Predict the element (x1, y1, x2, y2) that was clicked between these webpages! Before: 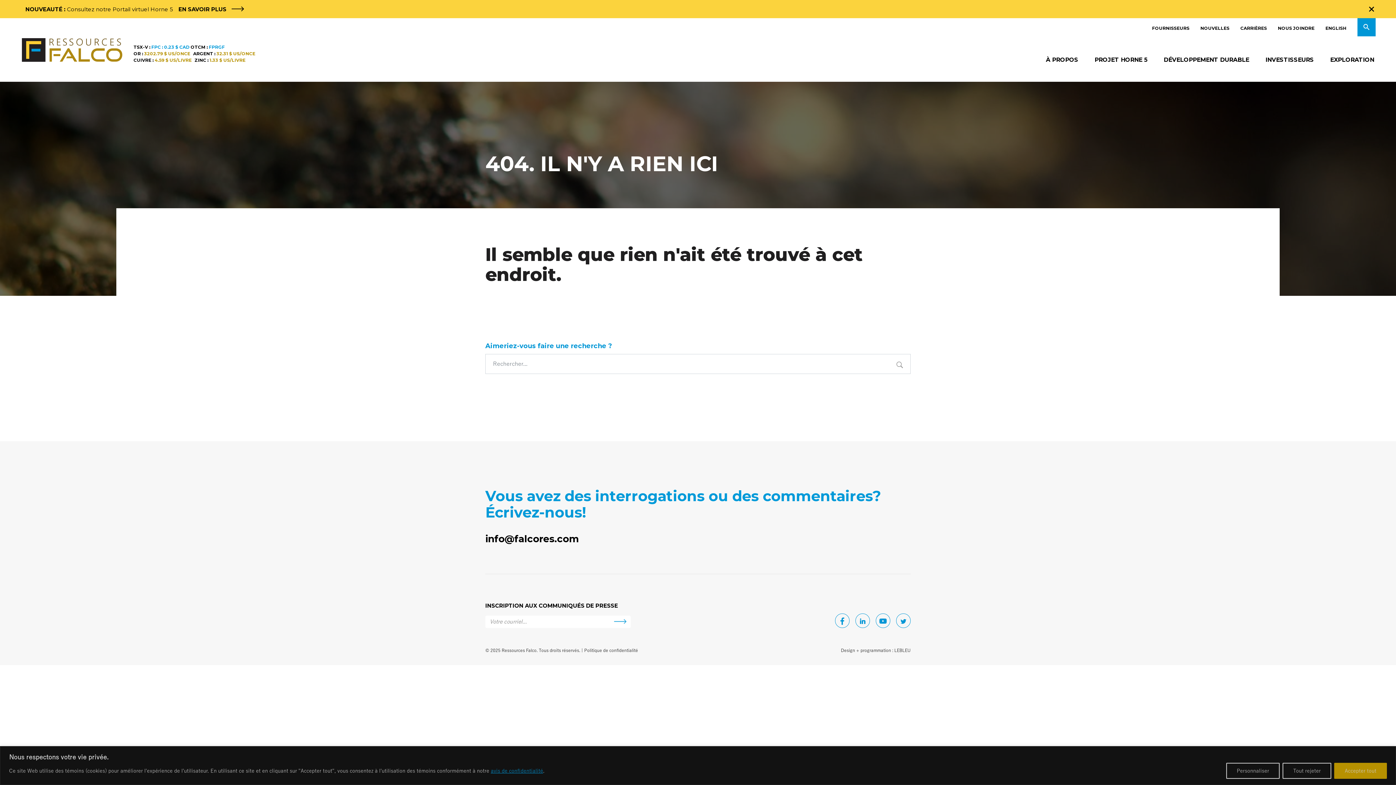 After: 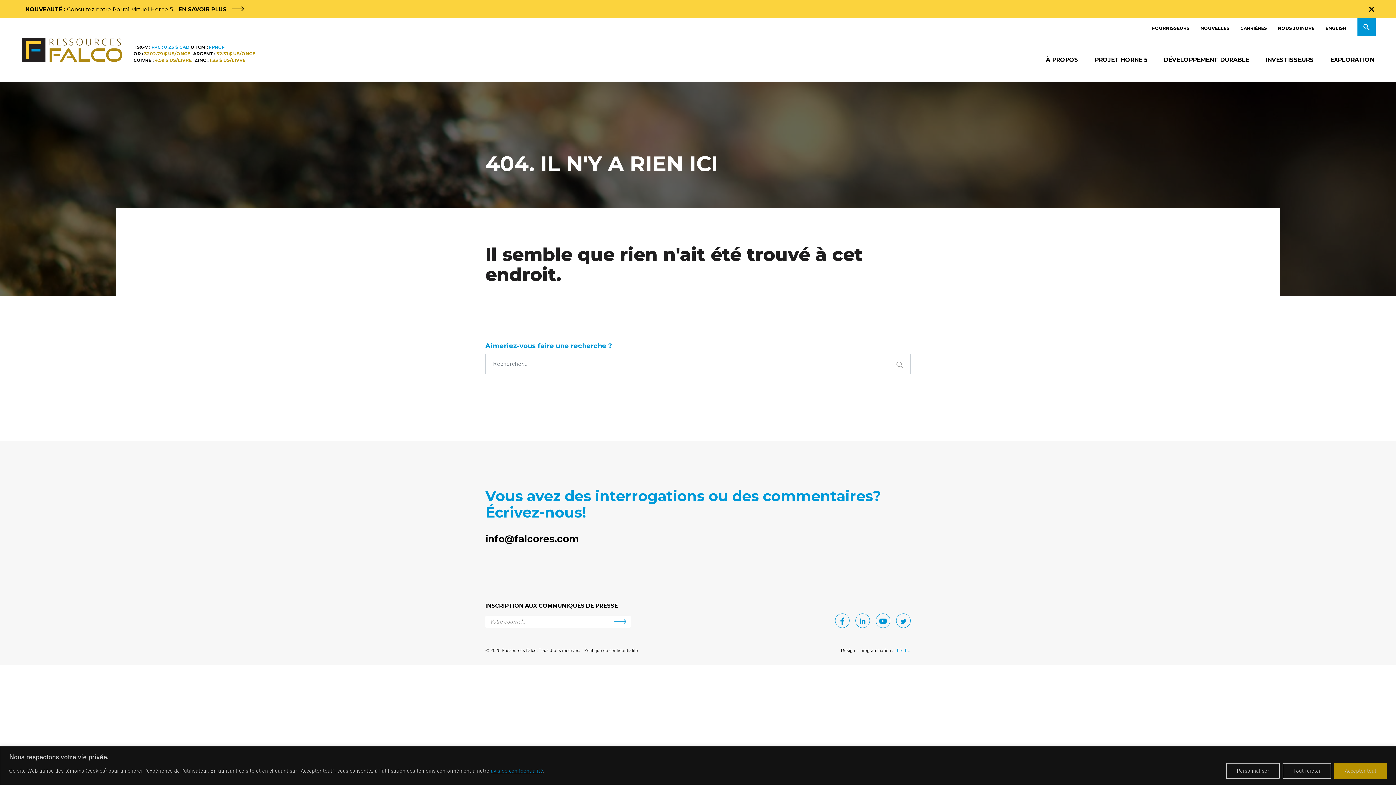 Action: label: LEBLEU bbox: (894, 648, 910, 652)